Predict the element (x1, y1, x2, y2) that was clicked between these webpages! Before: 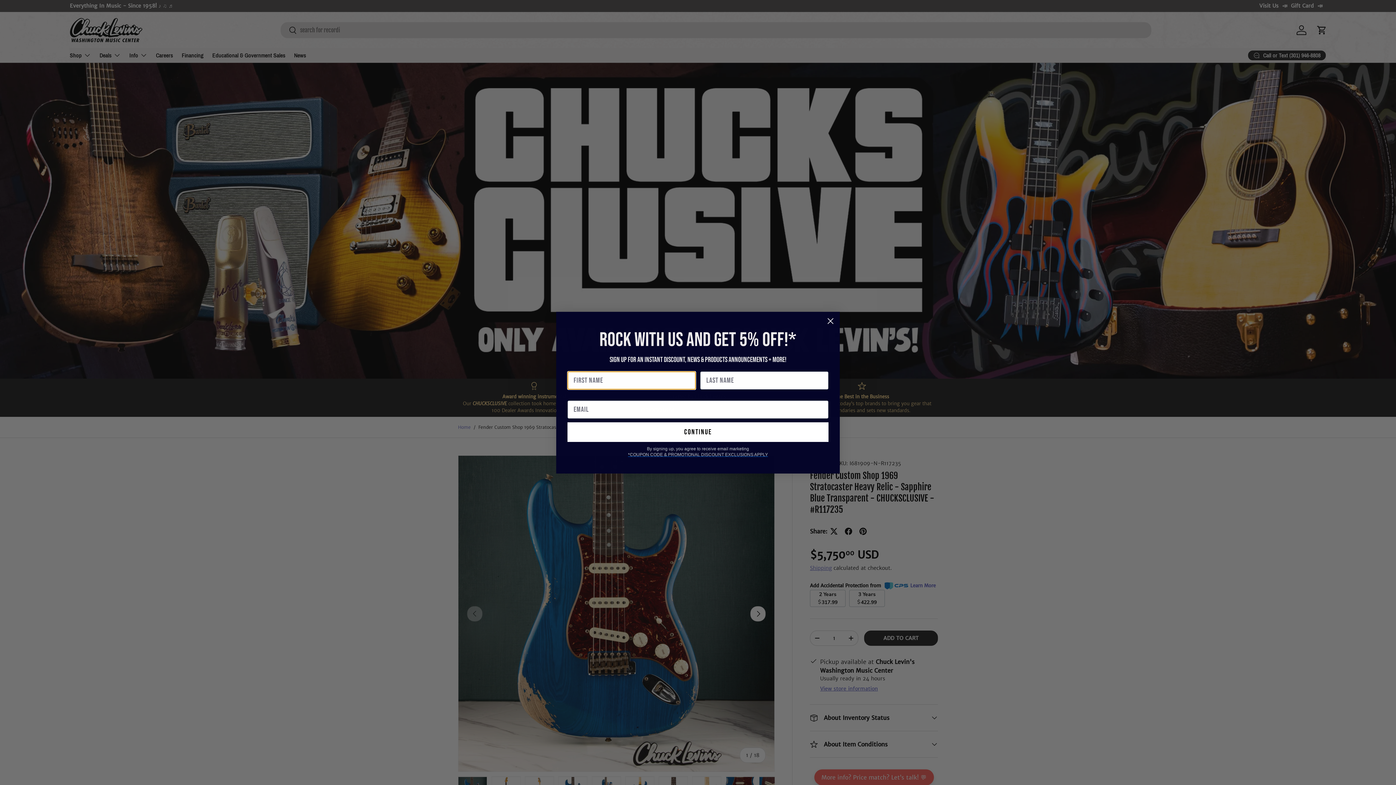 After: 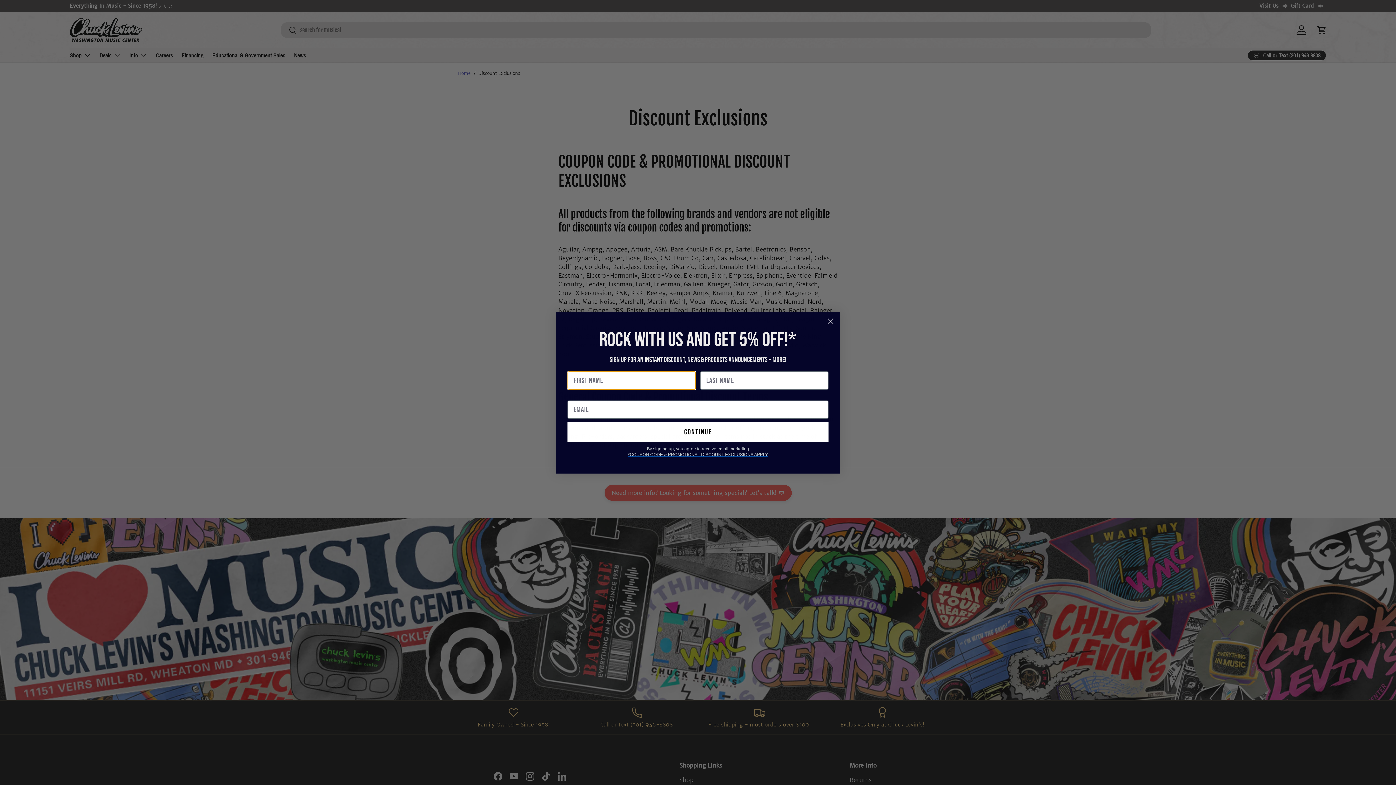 Action: bbox: (628, 451, 768, 457) label: *COUPON CODE & PROMOTIONAL DISCOUNT EXCLUSIONS APPLY